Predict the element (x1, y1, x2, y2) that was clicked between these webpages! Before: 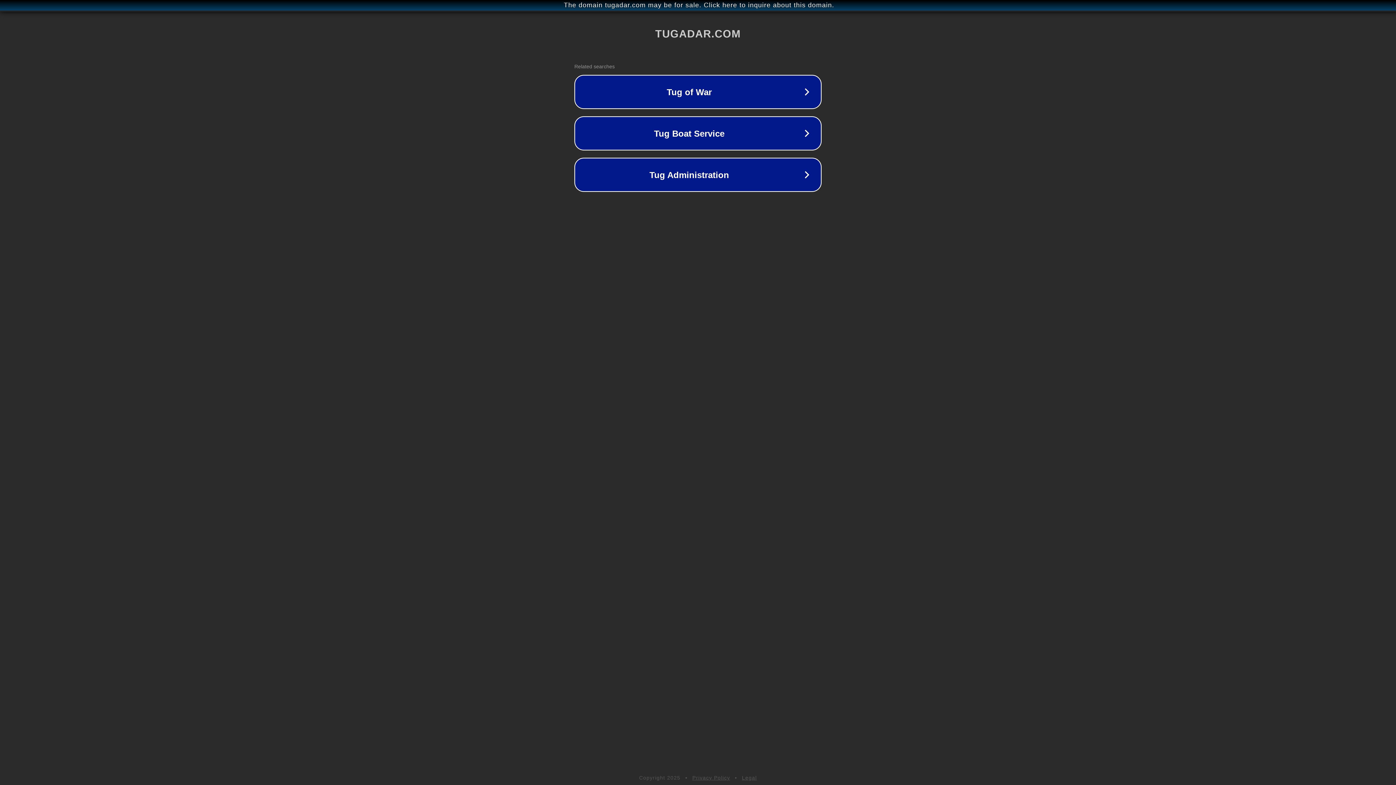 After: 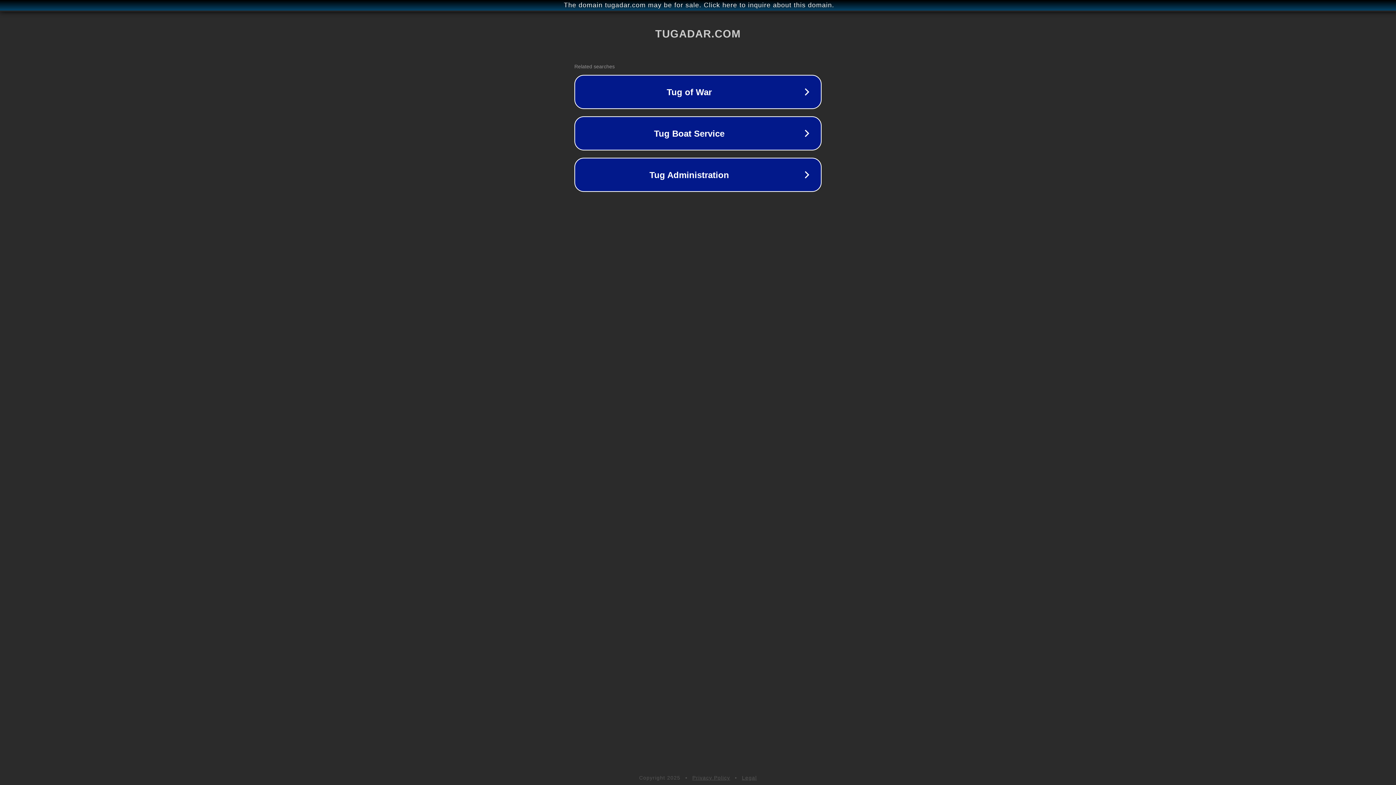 Action: label: Privacy Policy bbox: (692, 775, 730, 781)